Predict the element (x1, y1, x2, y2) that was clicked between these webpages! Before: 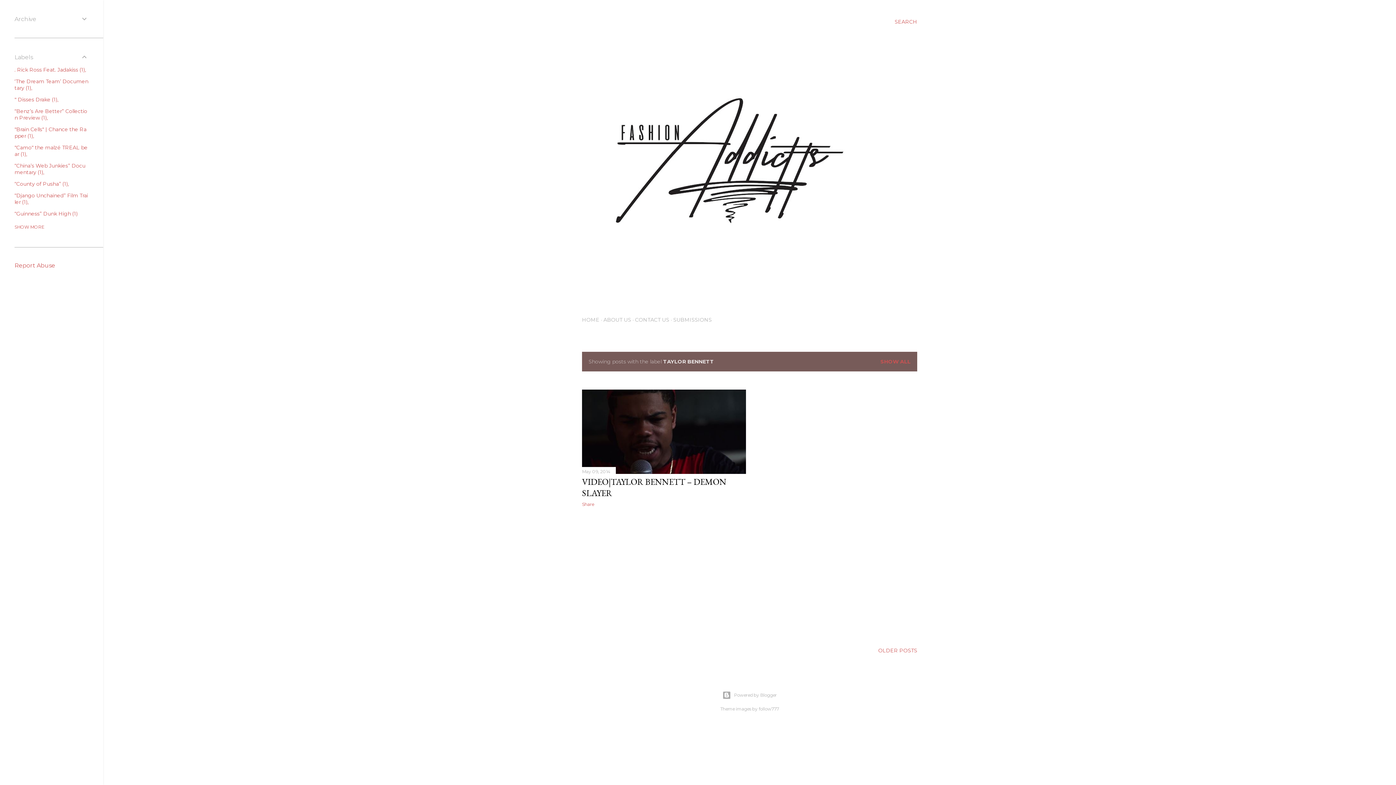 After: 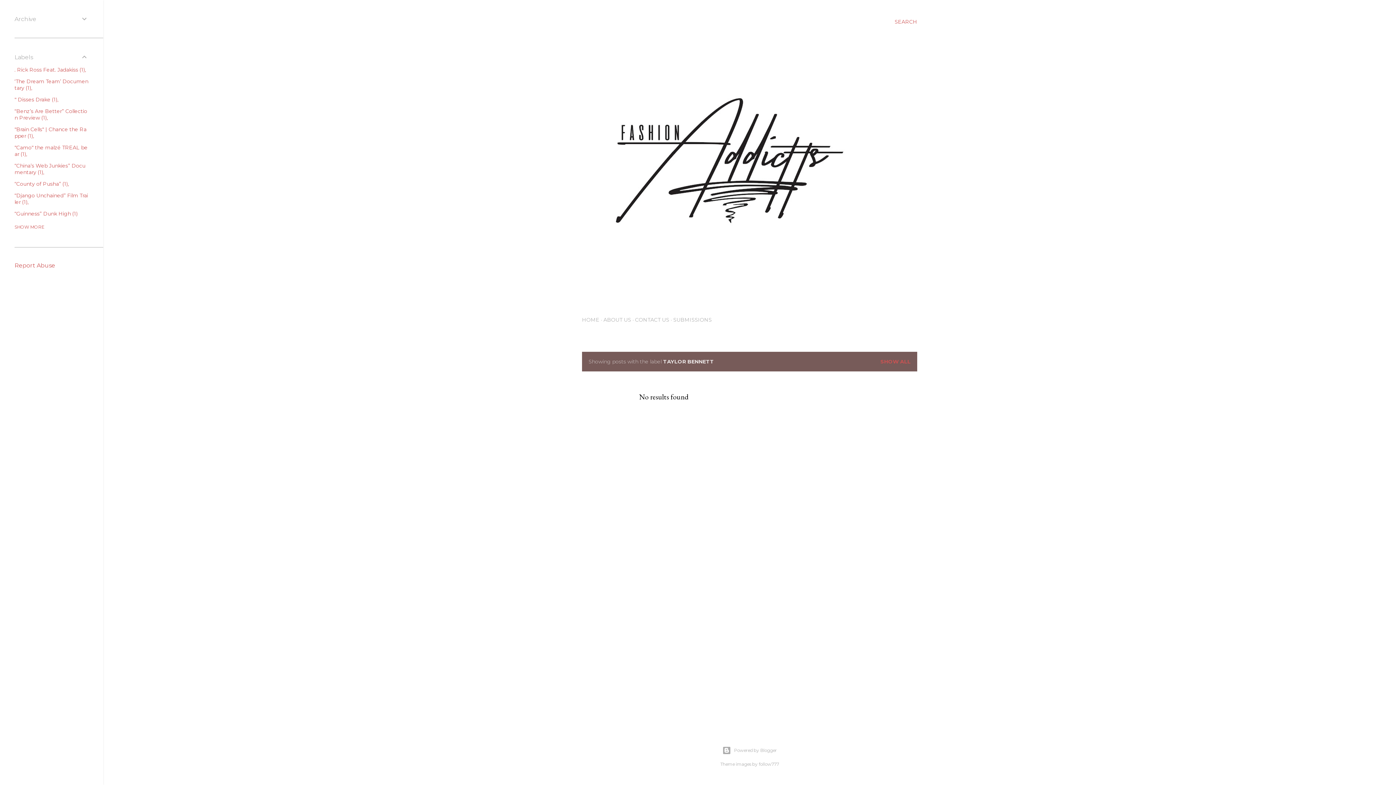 Action: bbox: (878, 647, 917, 654) label: OLDER POSTS